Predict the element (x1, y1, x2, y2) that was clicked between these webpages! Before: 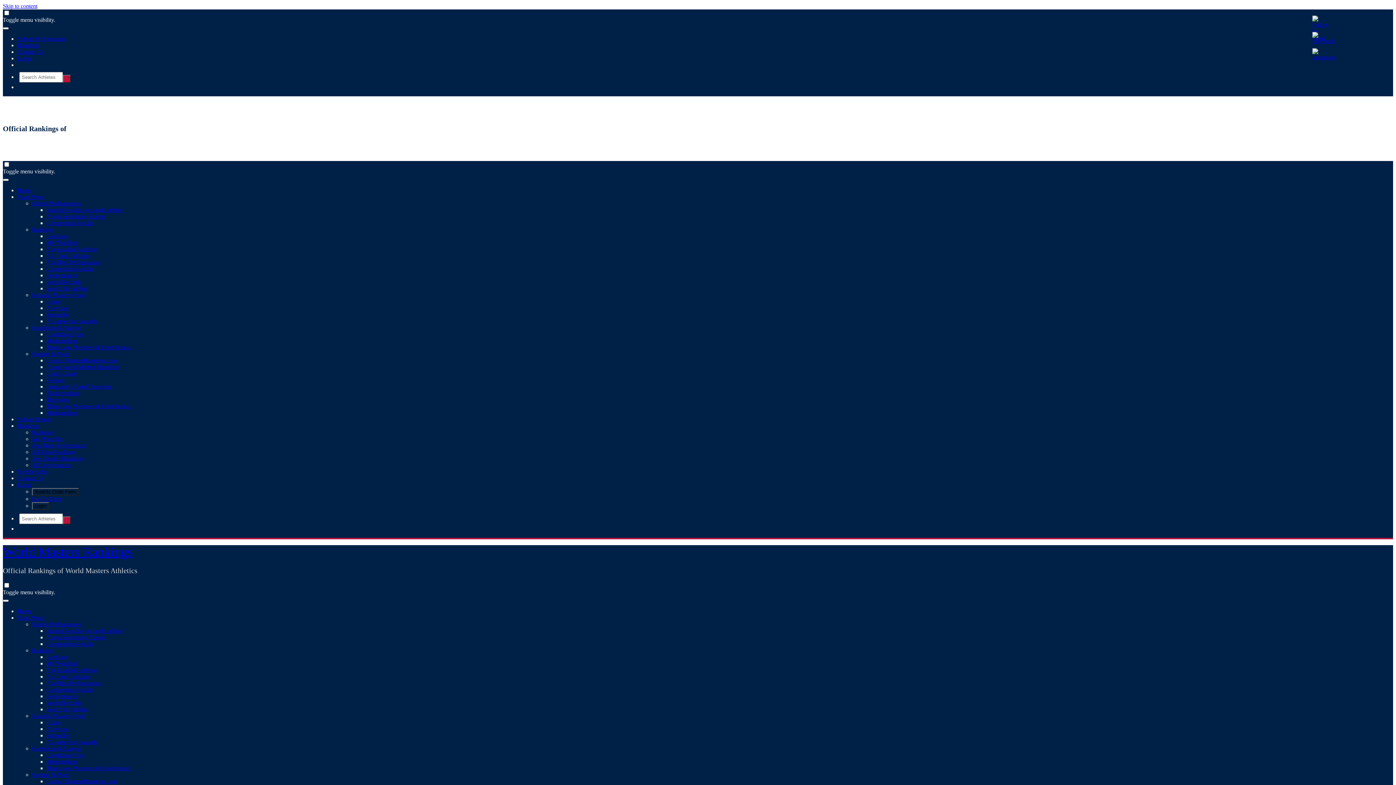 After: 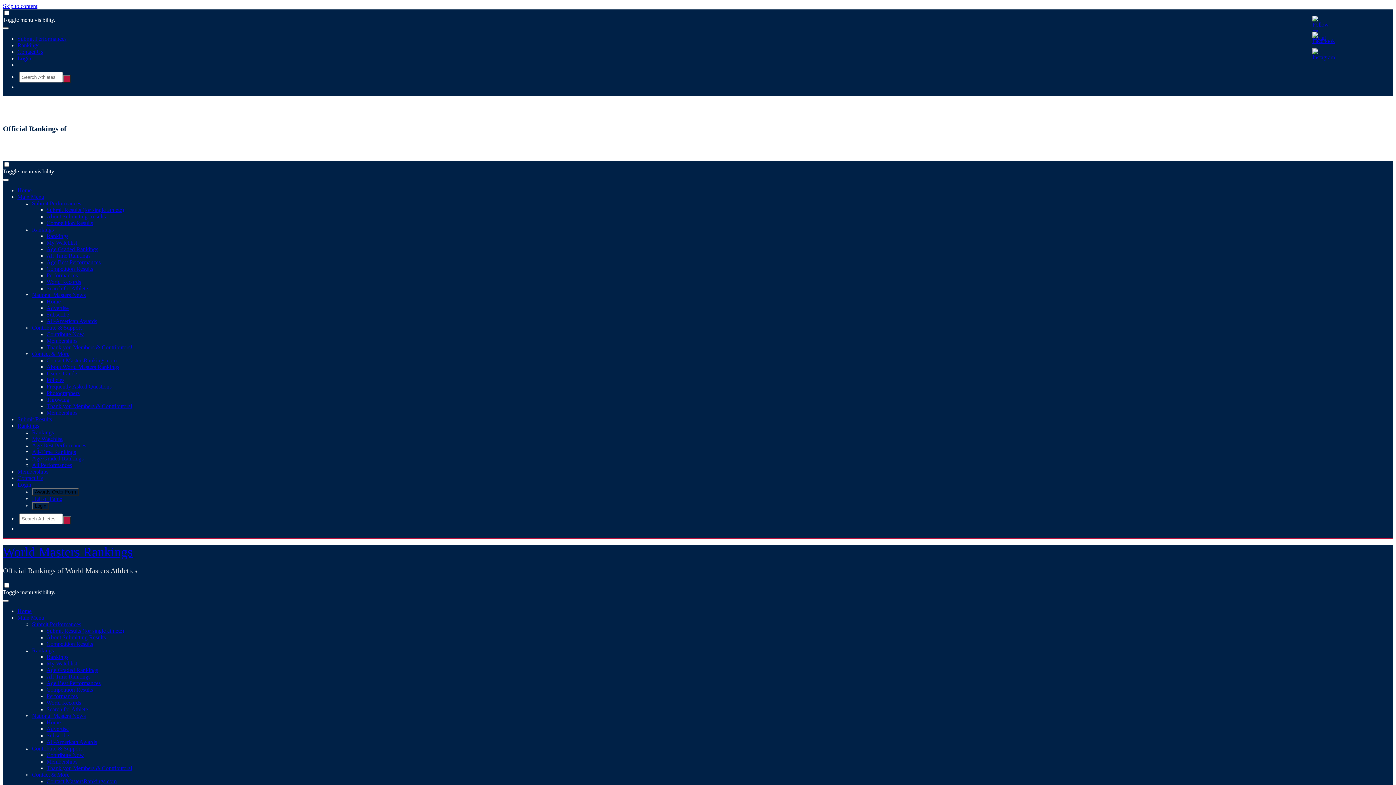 Action: label: Competition Results bbox: (46, 641, 93, 647)